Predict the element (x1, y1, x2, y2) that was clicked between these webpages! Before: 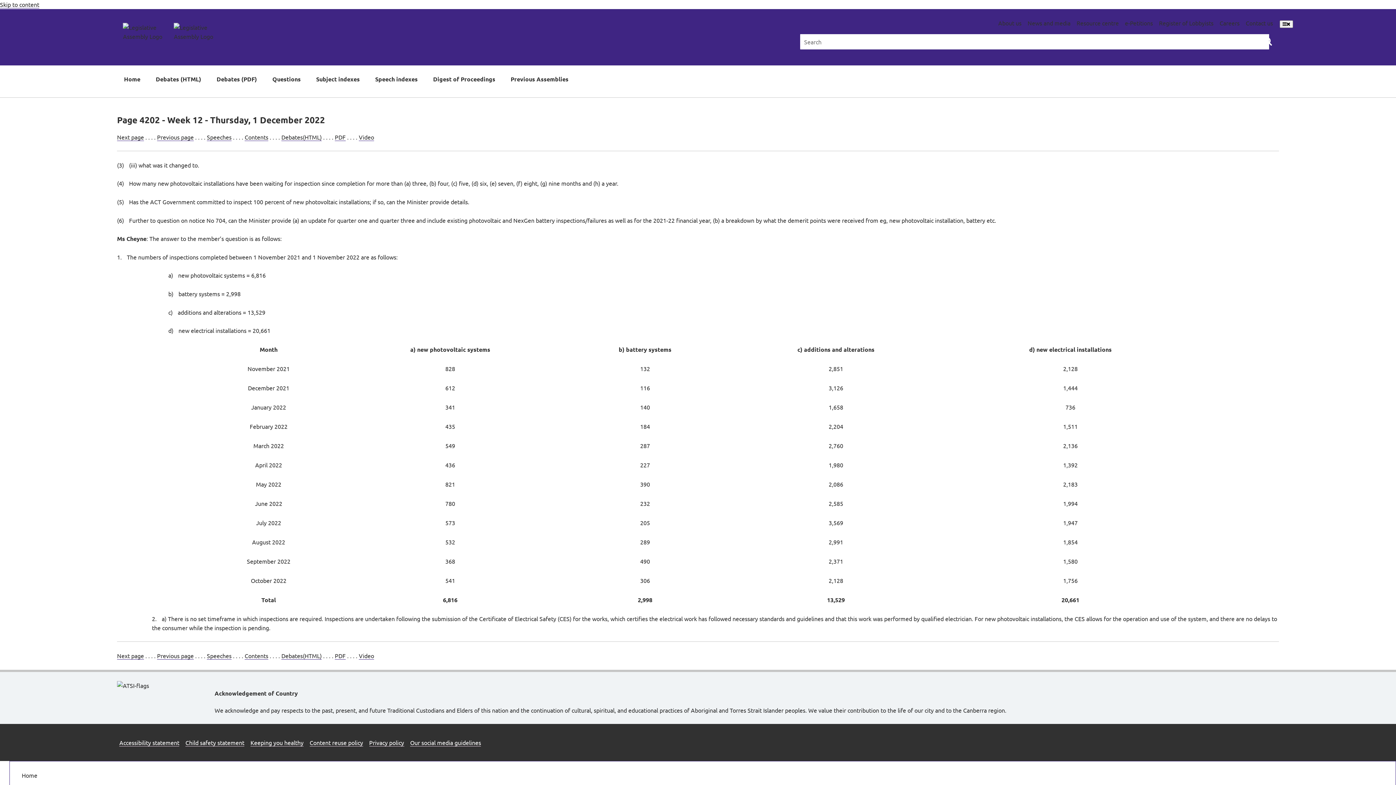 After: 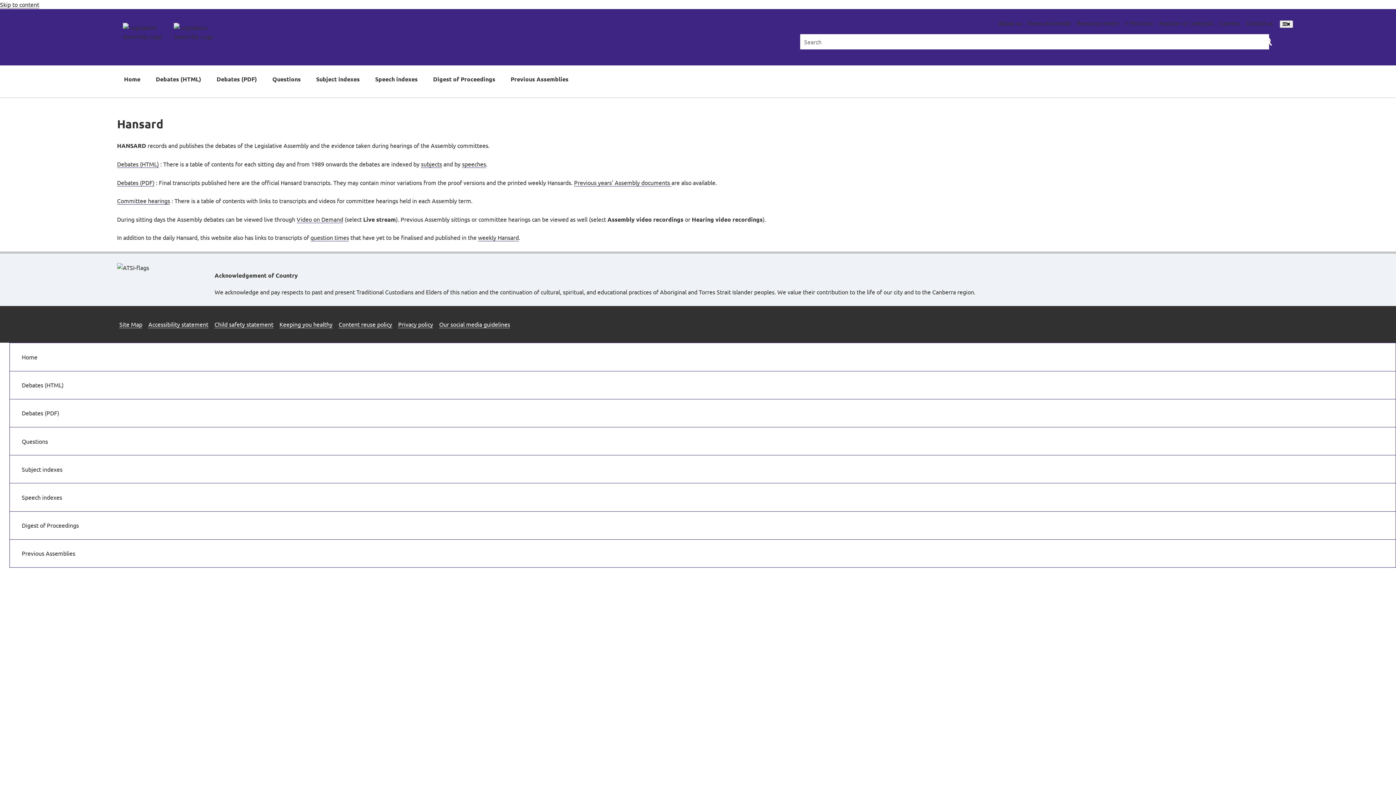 Action: bbox: (120, 18, 227, 56)